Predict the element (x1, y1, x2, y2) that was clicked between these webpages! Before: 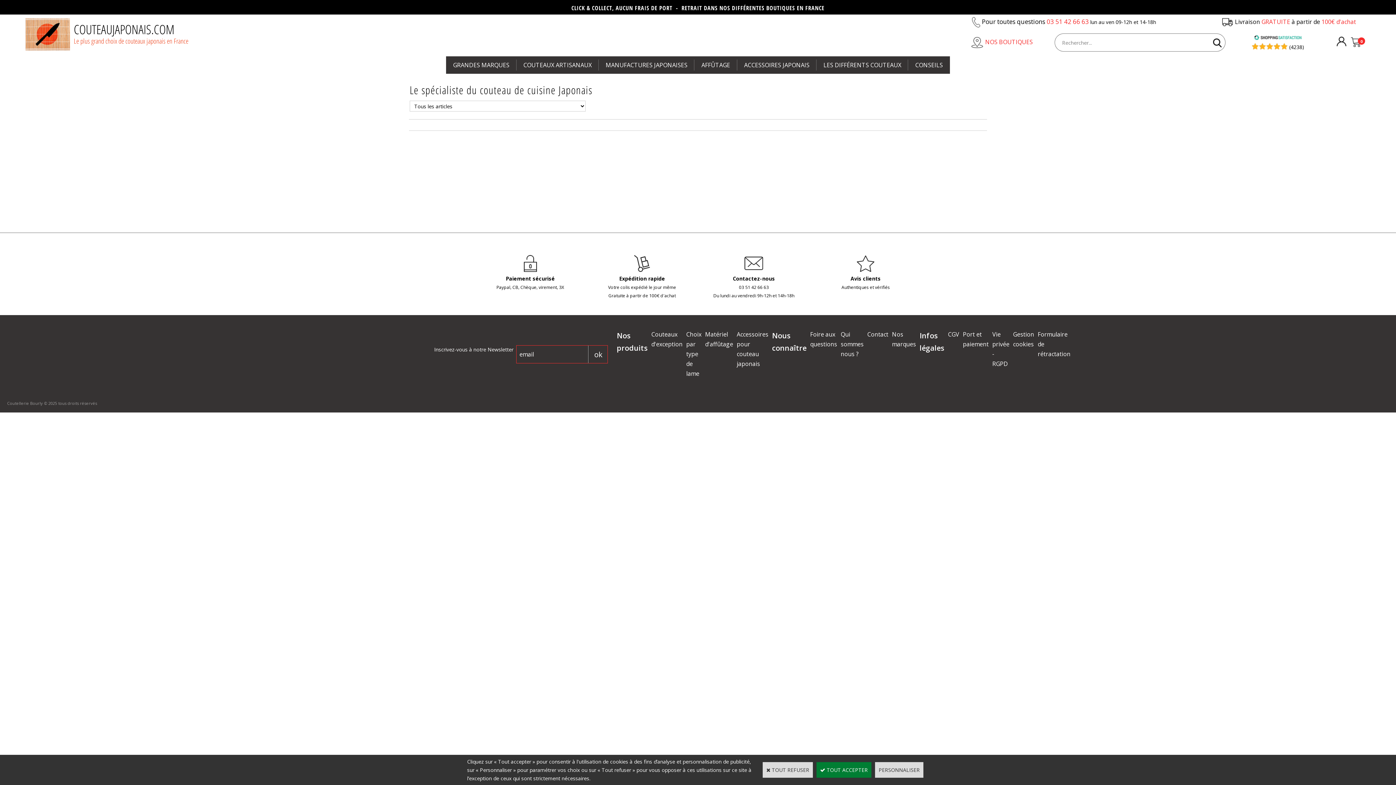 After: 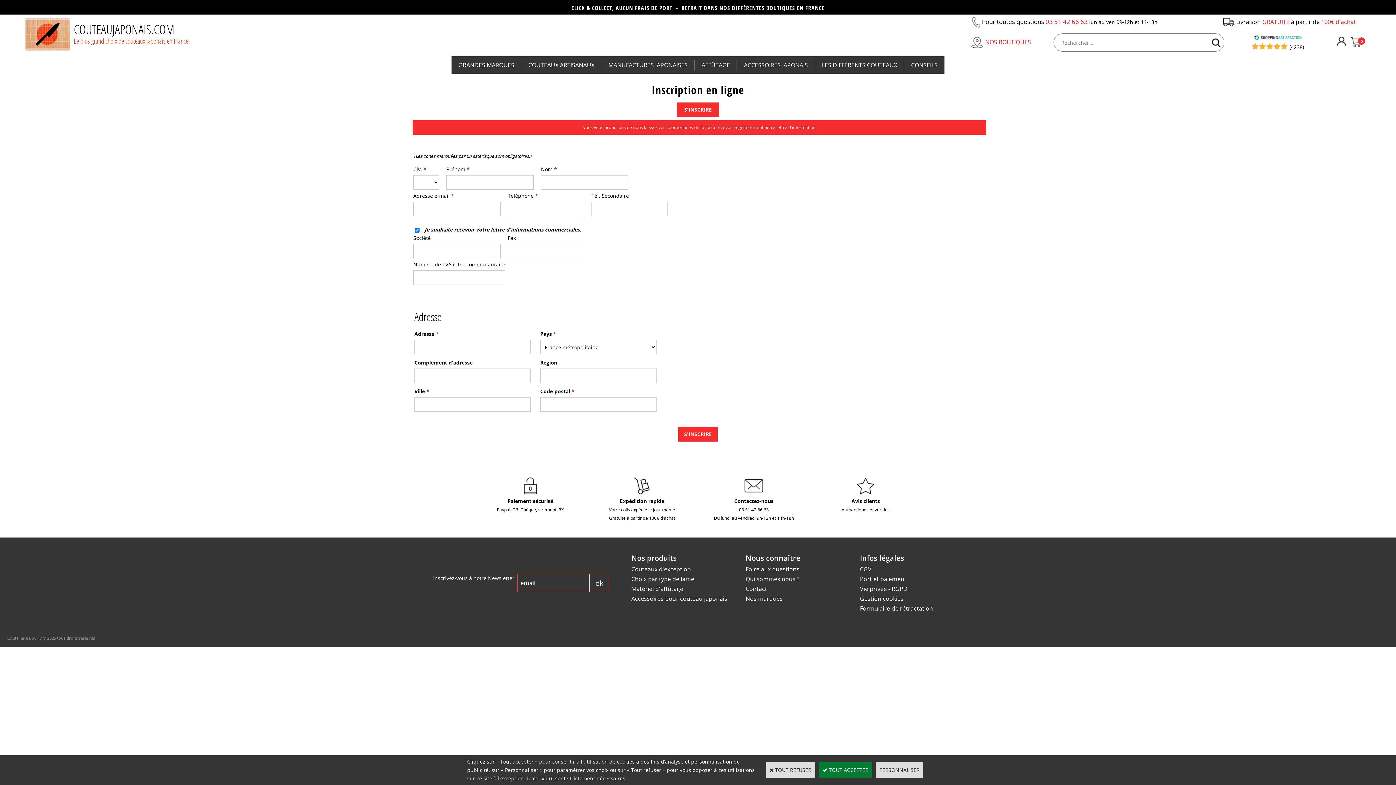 Action: bbox: (588, 345, 608, 363) label: ok